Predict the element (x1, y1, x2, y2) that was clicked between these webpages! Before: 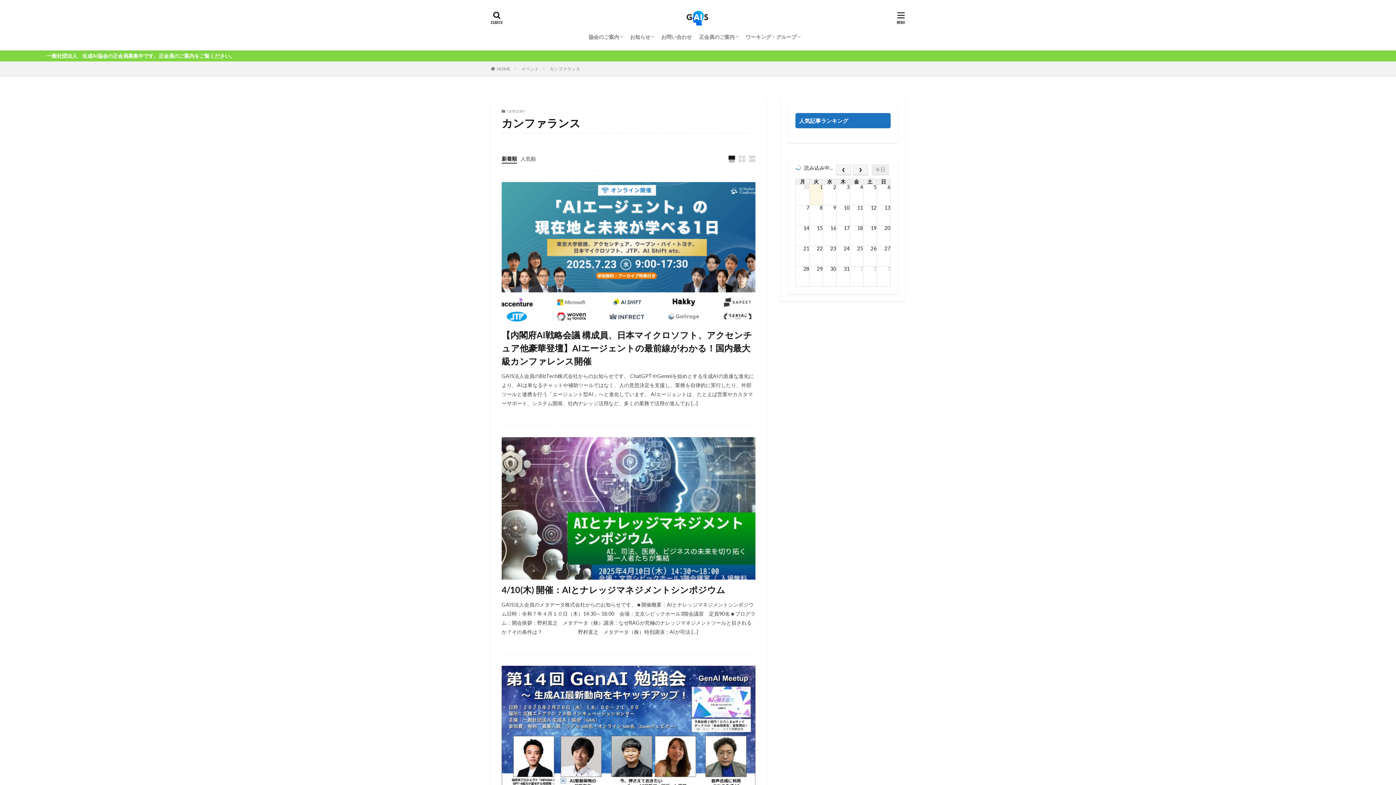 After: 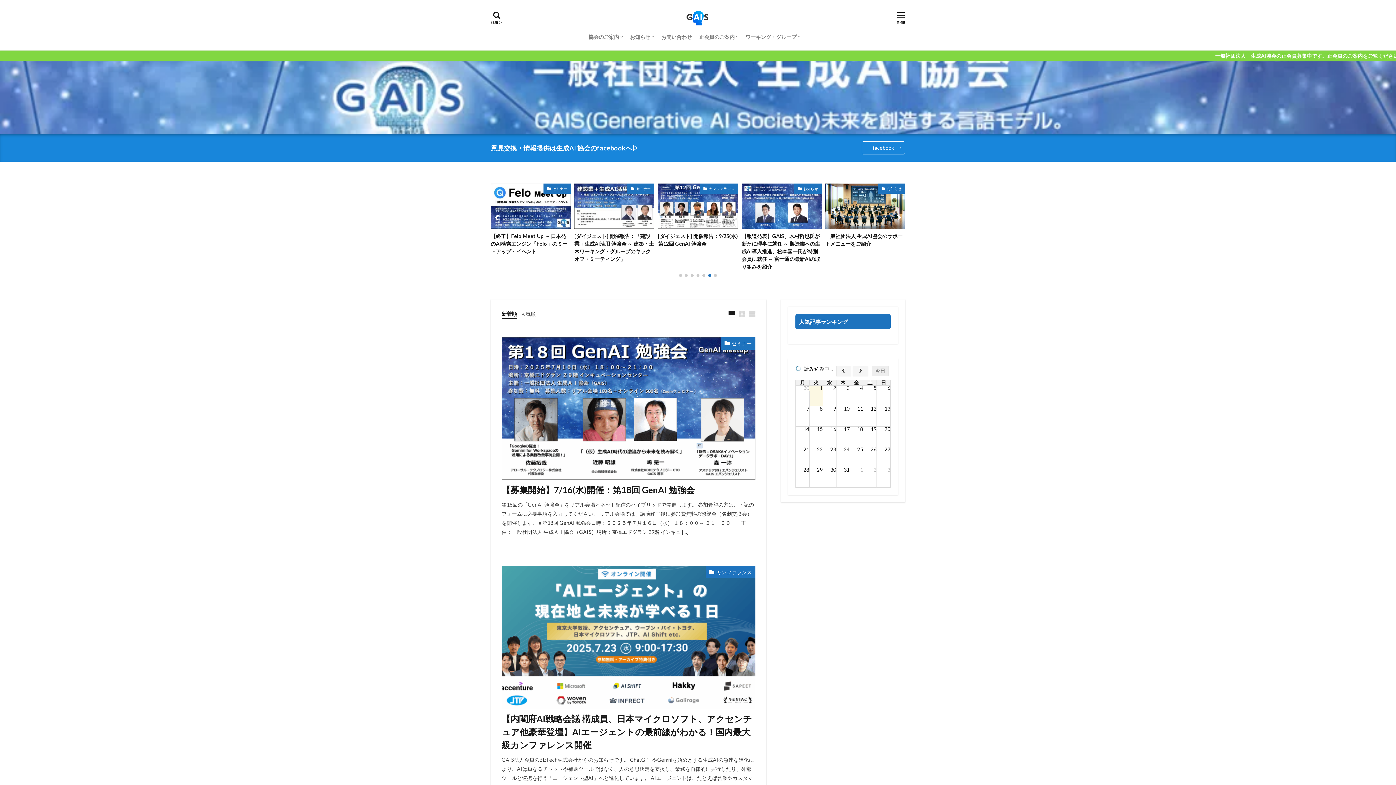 Action: bbox: (497, 66, 510, 71) label: HOME